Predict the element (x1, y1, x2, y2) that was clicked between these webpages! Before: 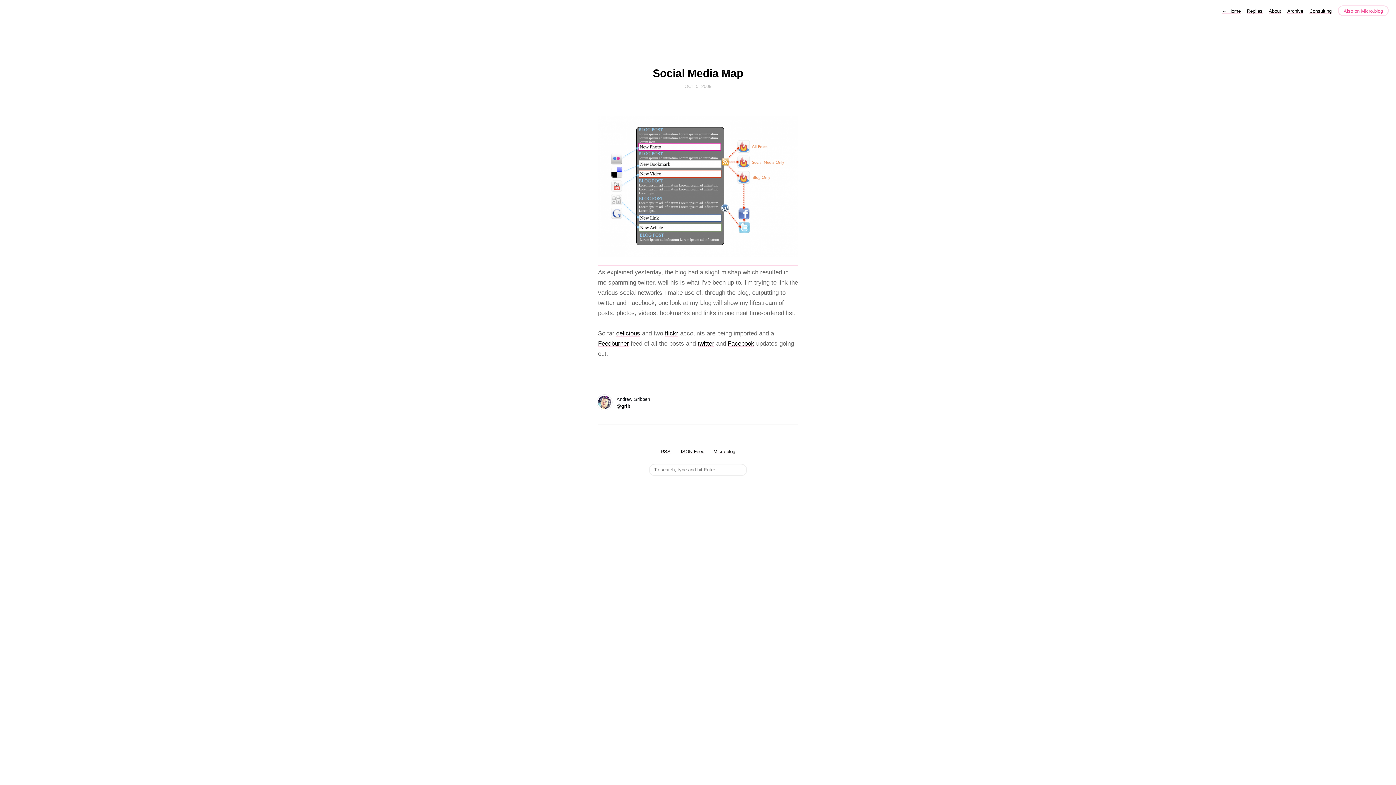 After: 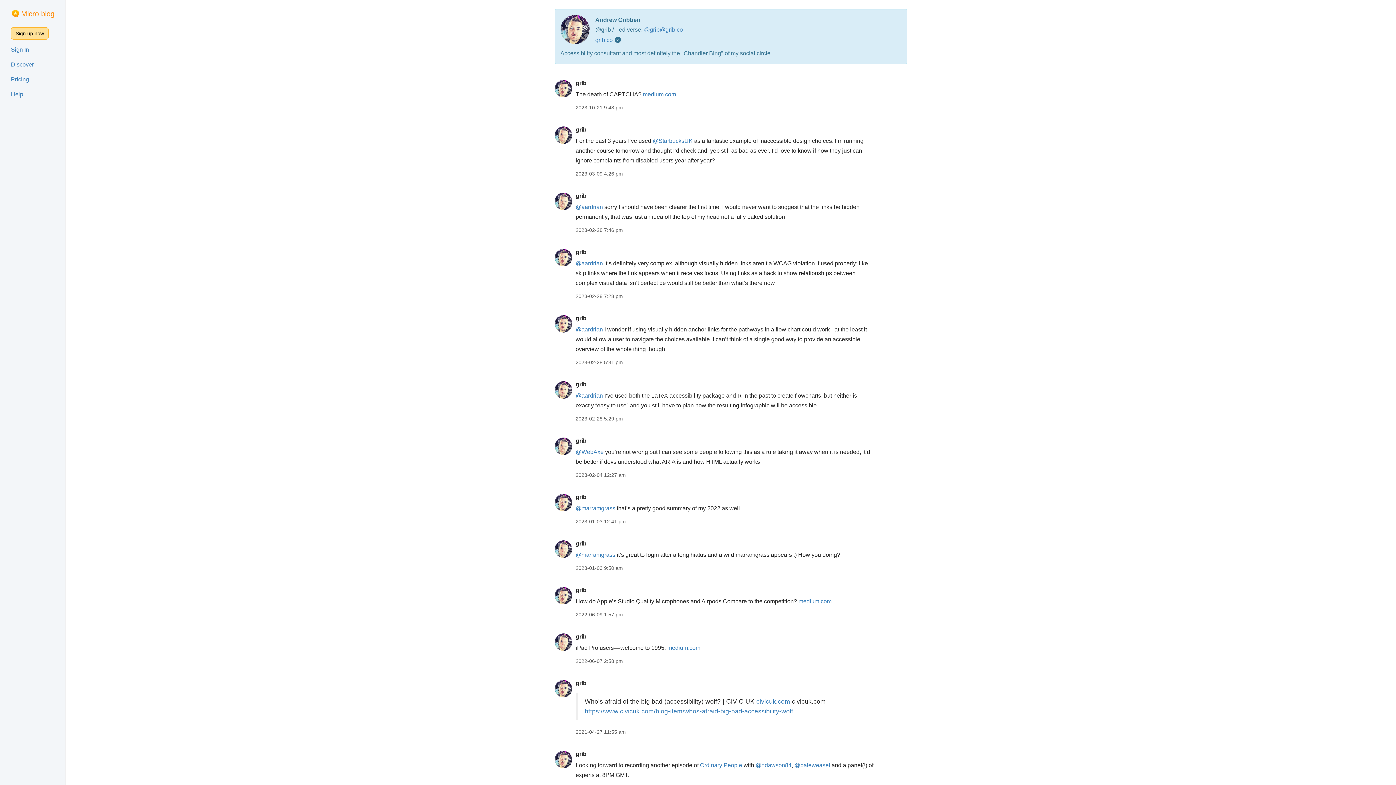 Action: label: Micro.blog bbox: (713, 448, 735, 454)